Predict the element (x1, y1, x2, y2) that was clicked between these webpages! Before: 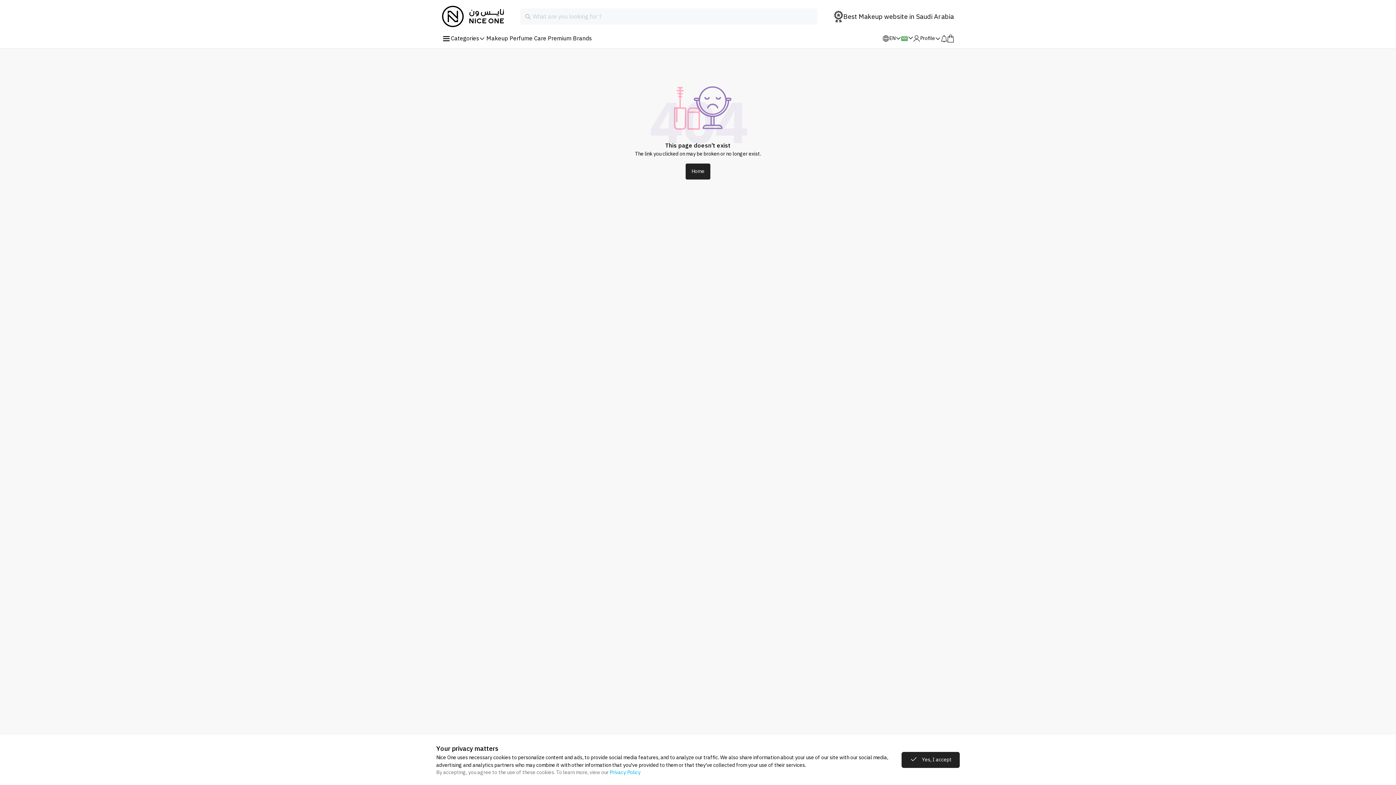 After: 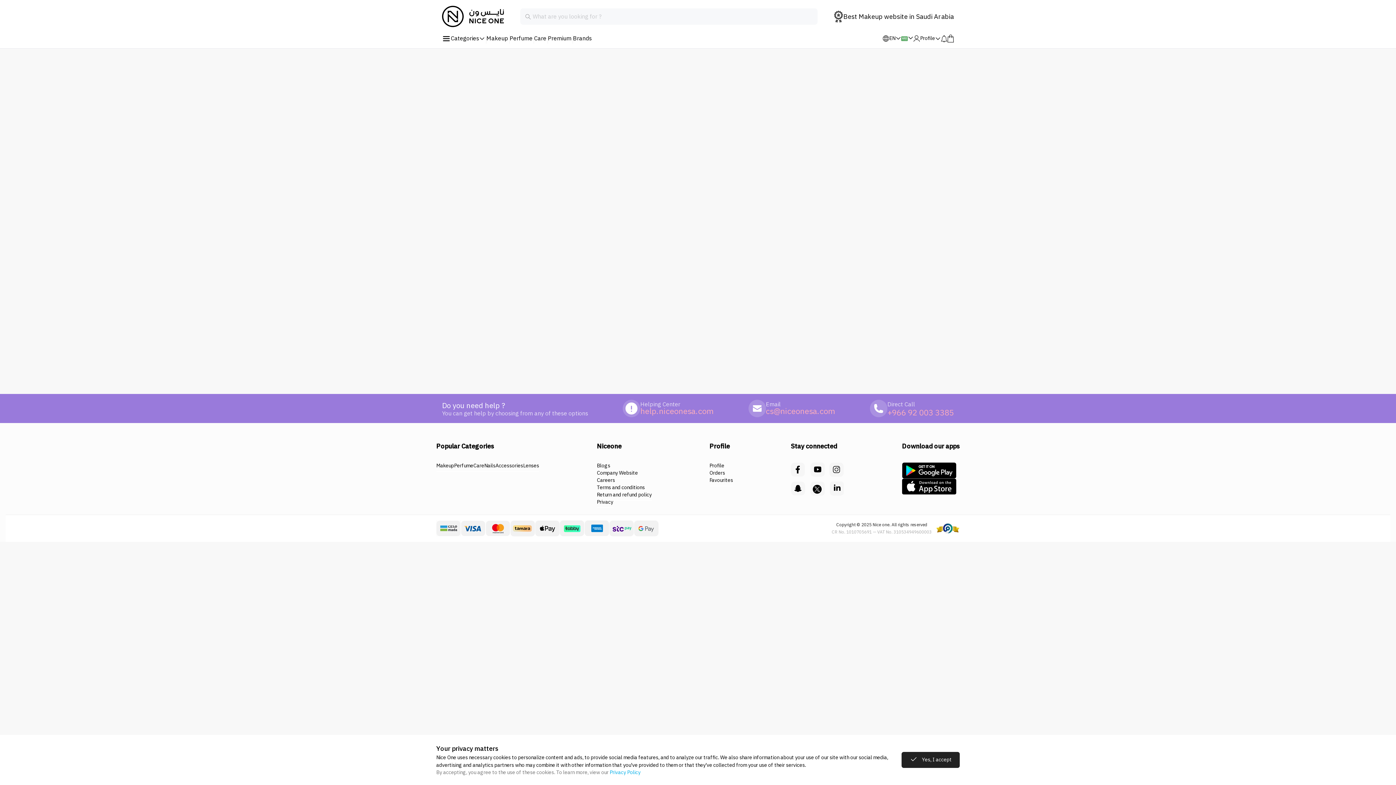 Action: bbox: (685, 163, 710, 179) label: Home